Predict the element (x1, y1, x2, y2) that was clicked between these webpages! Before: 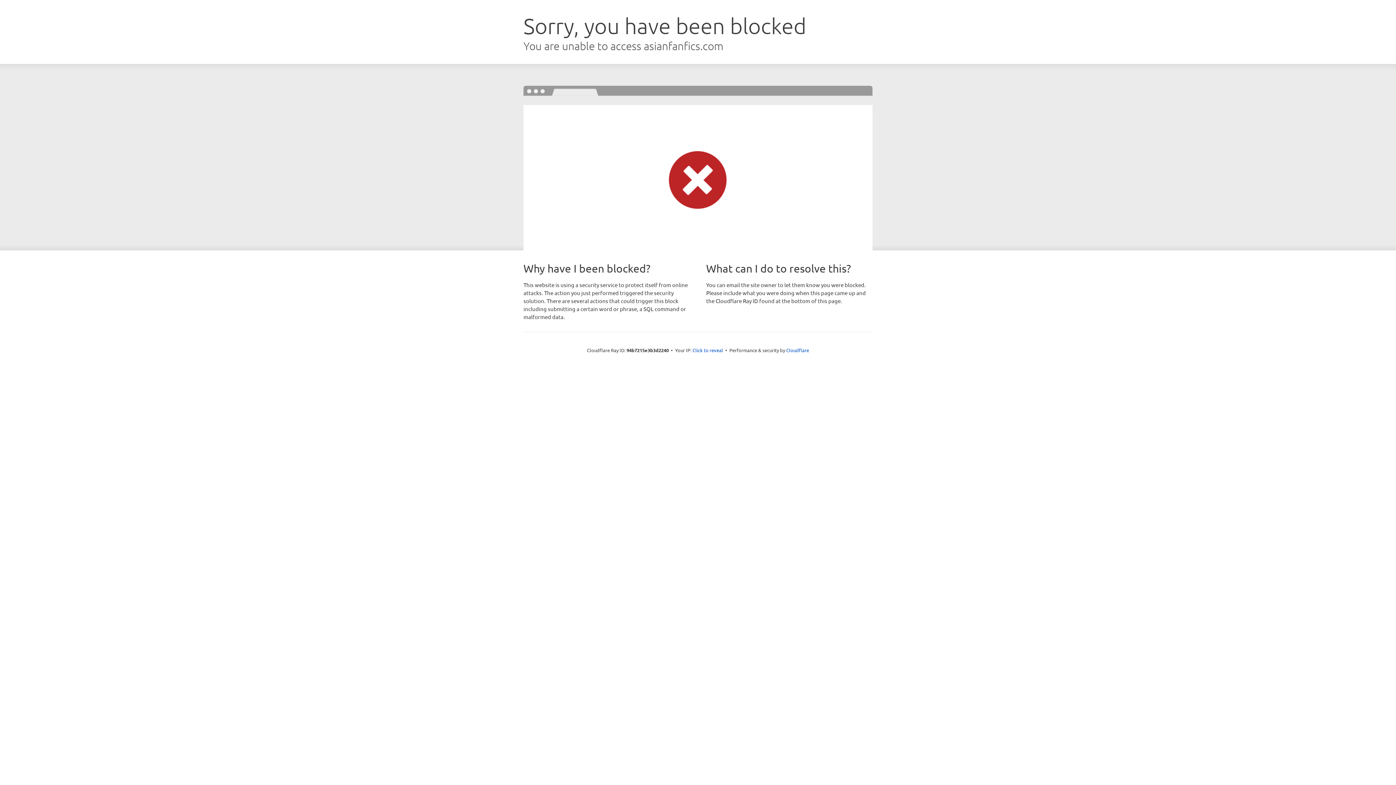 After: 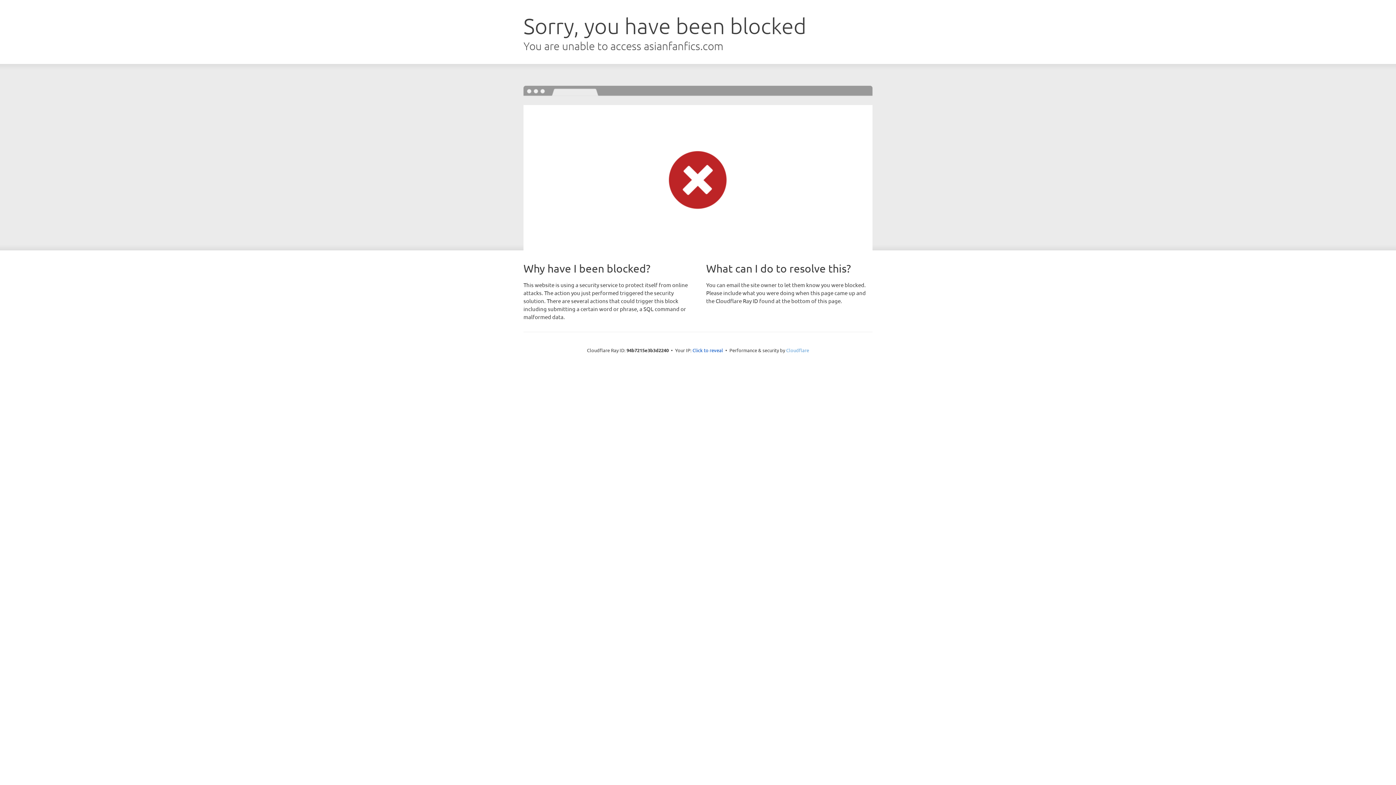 Action: bbox: (786, 347, 809, 353) label: Cloudflare